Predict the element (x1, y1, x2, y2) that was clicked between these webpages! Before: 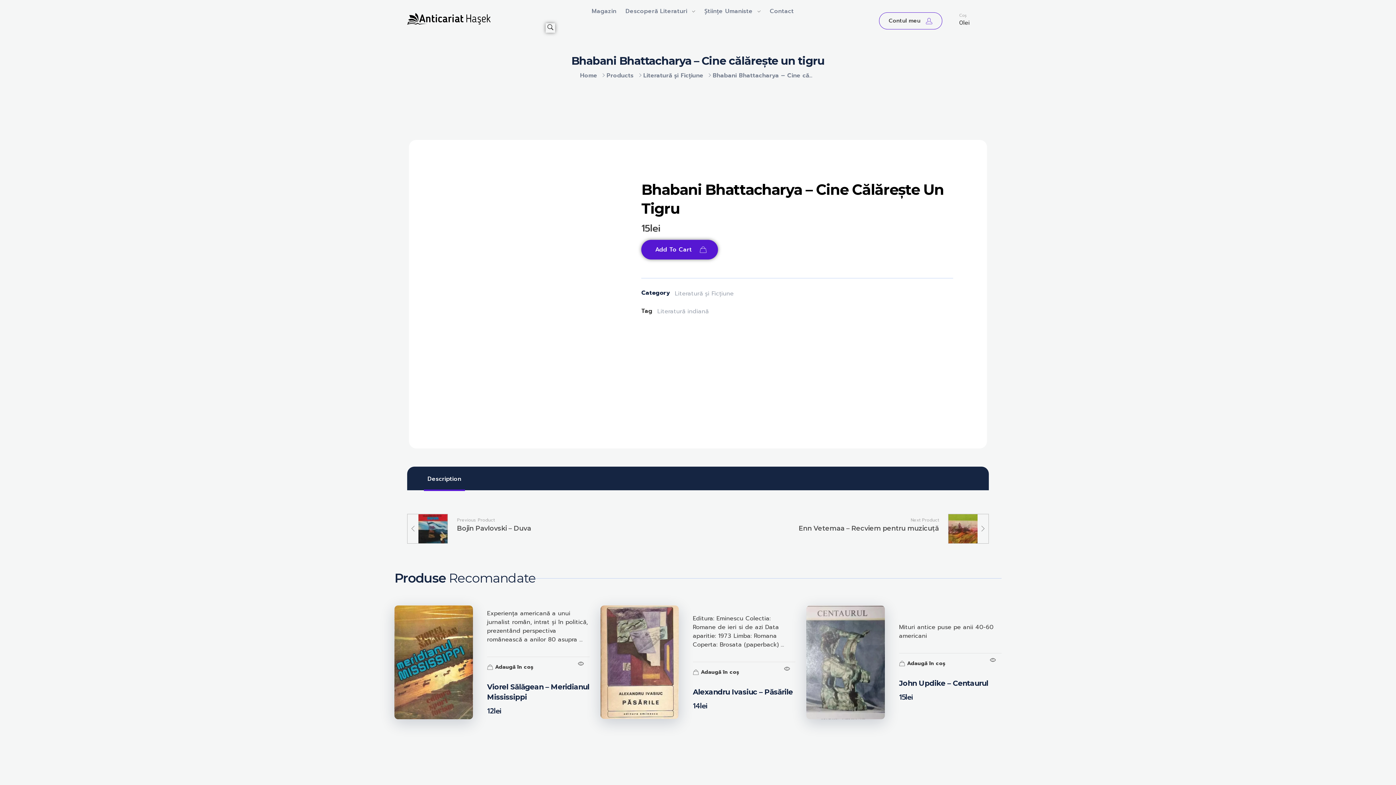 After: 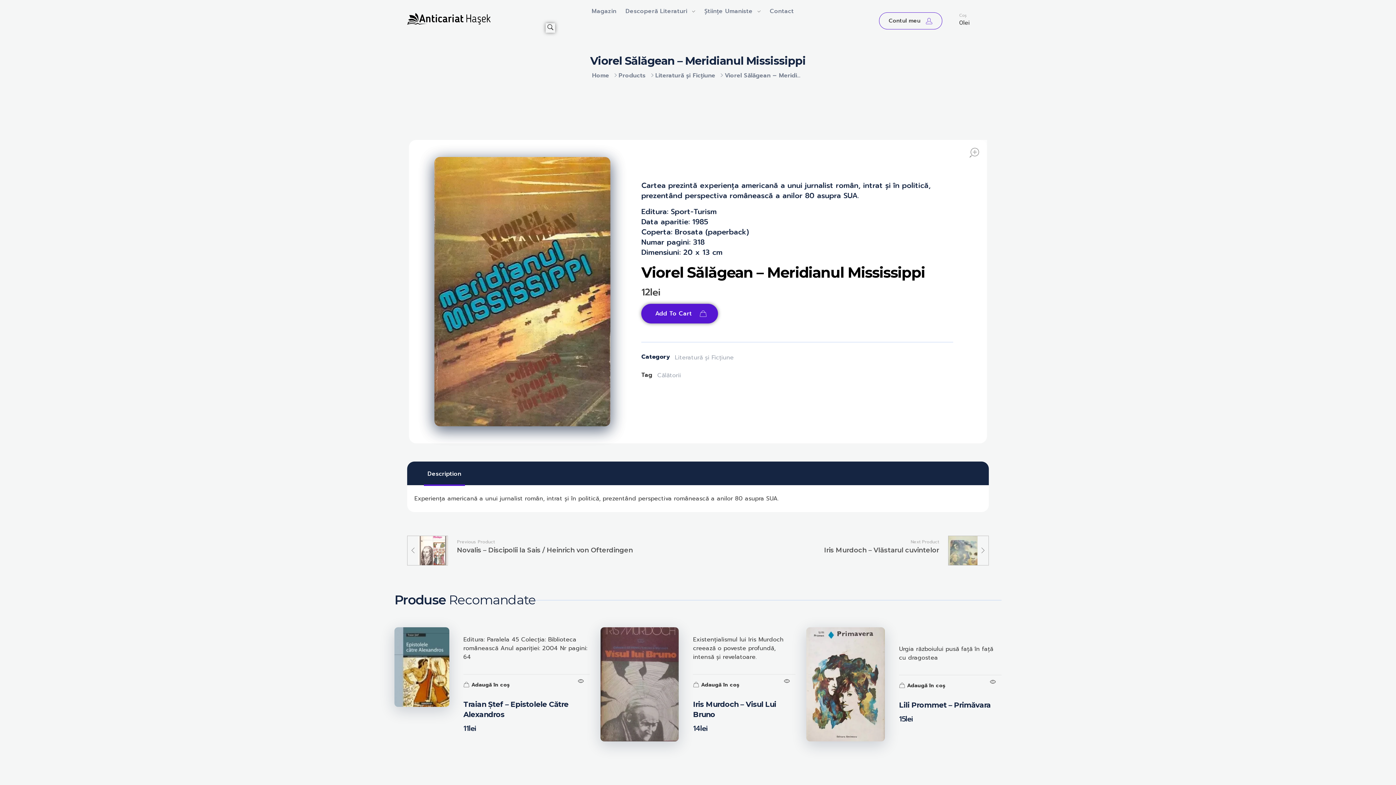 Action: label: Viorel Sălăgean – Meridianul Mississippi bbox: (487, 682, 589, 702)